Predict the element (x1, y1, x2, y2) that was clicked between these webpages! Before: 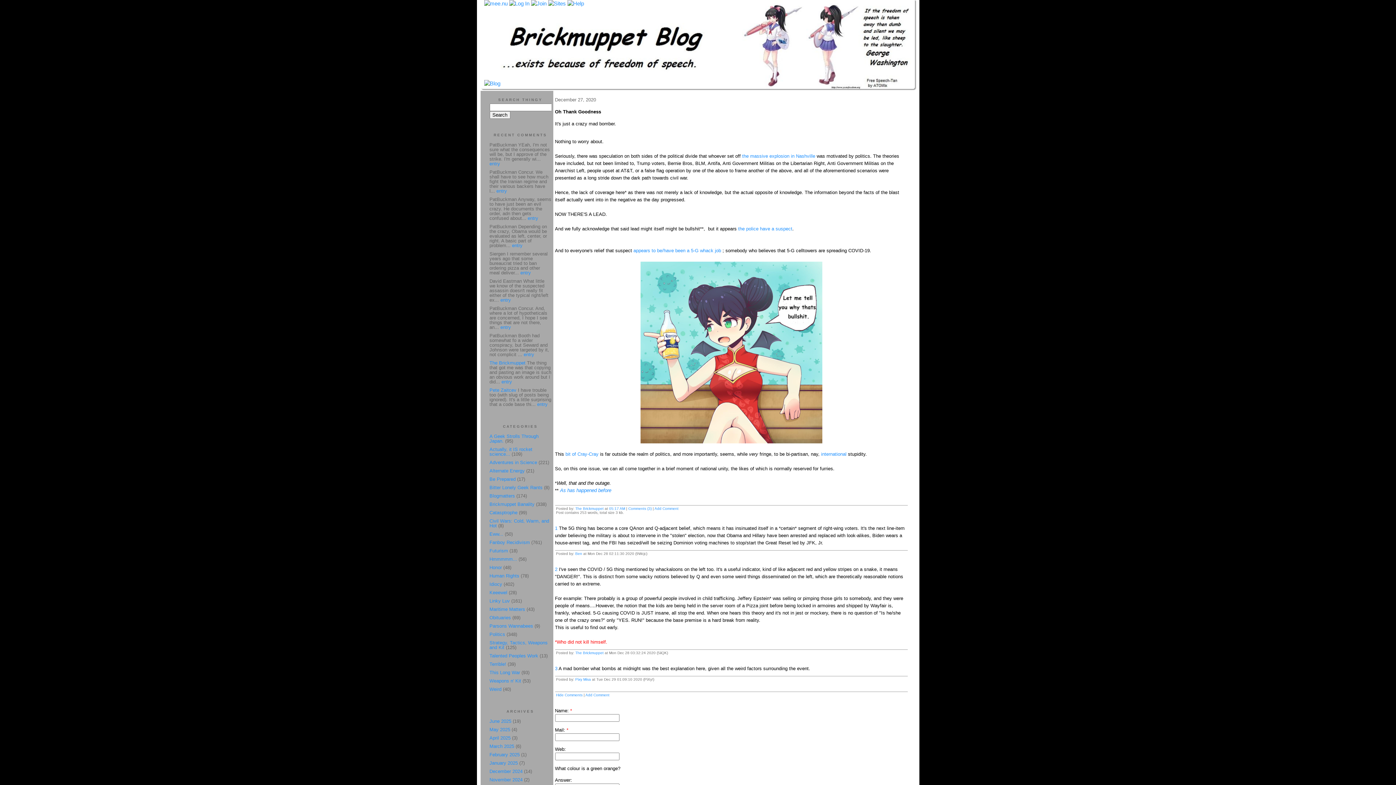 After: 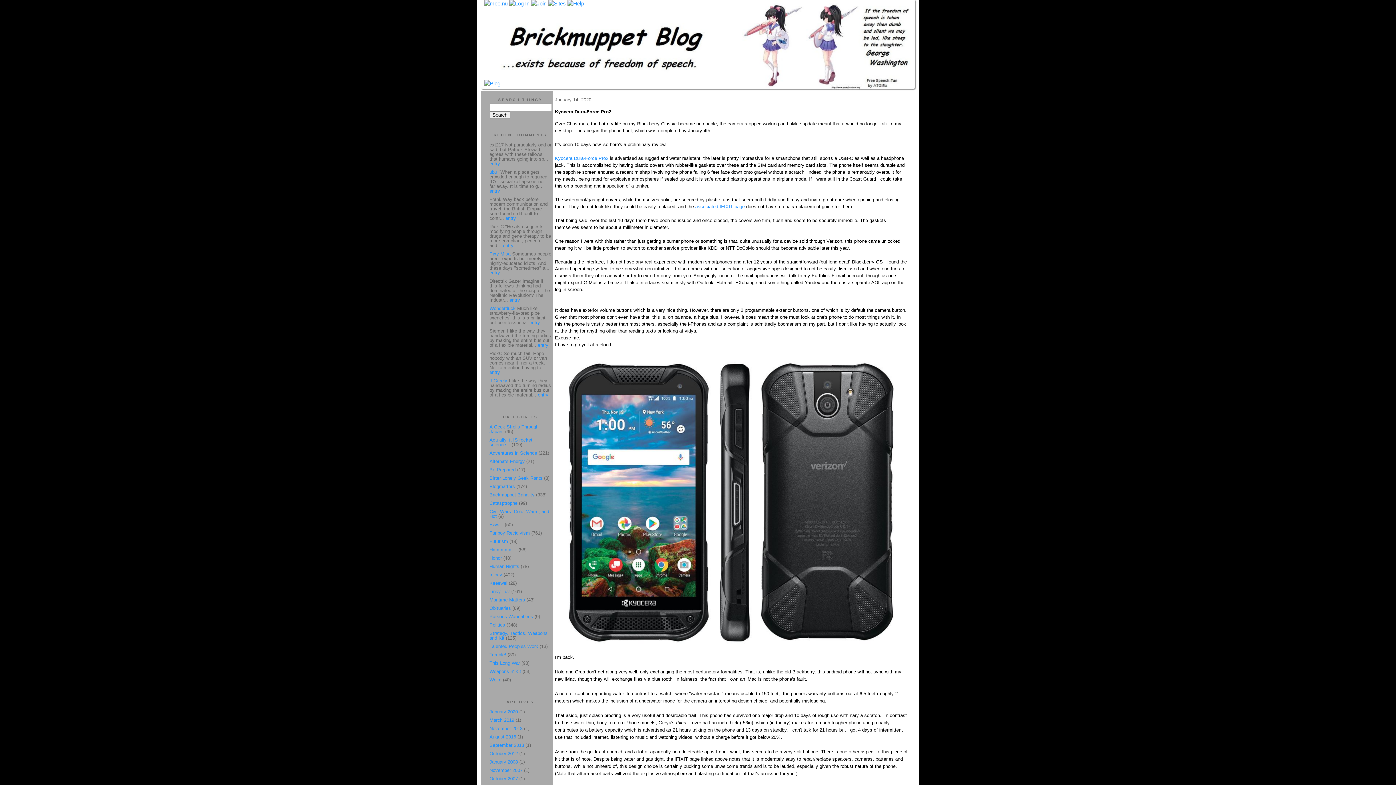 Action: label: Futurism bbox: (489, 548, 508, 553)